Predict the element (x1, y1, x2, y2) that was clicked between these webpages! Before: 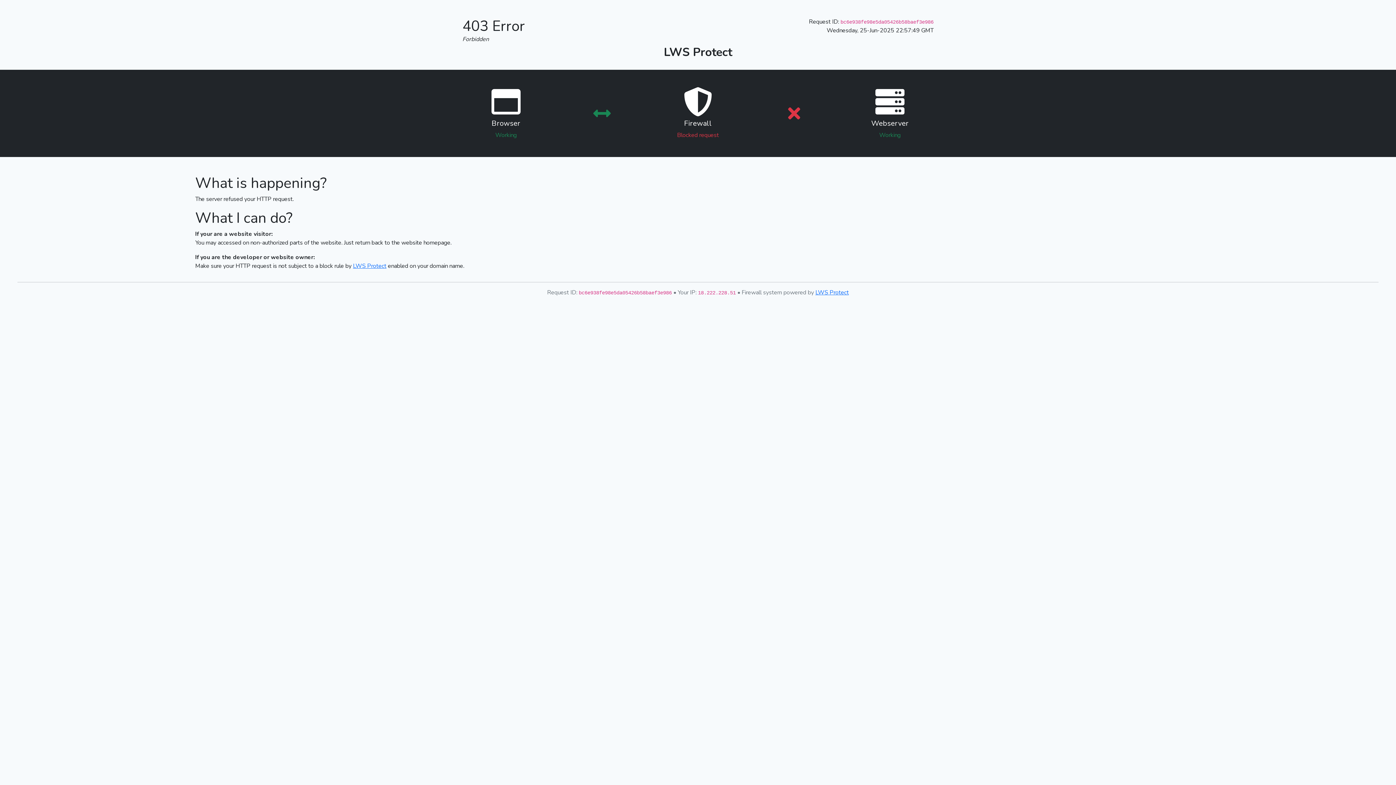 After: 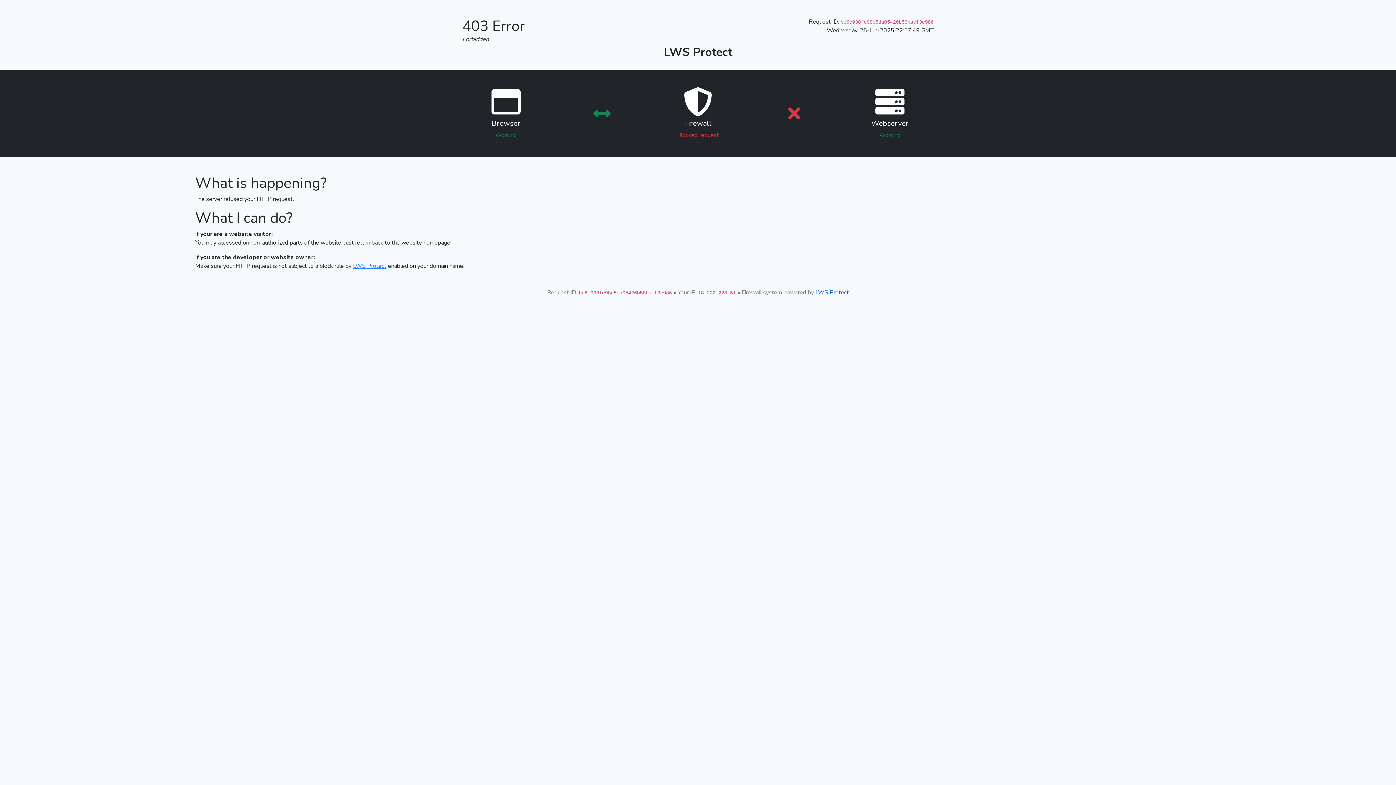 Action: label: LWS Protect bbox: (815, 288, 849, 296)